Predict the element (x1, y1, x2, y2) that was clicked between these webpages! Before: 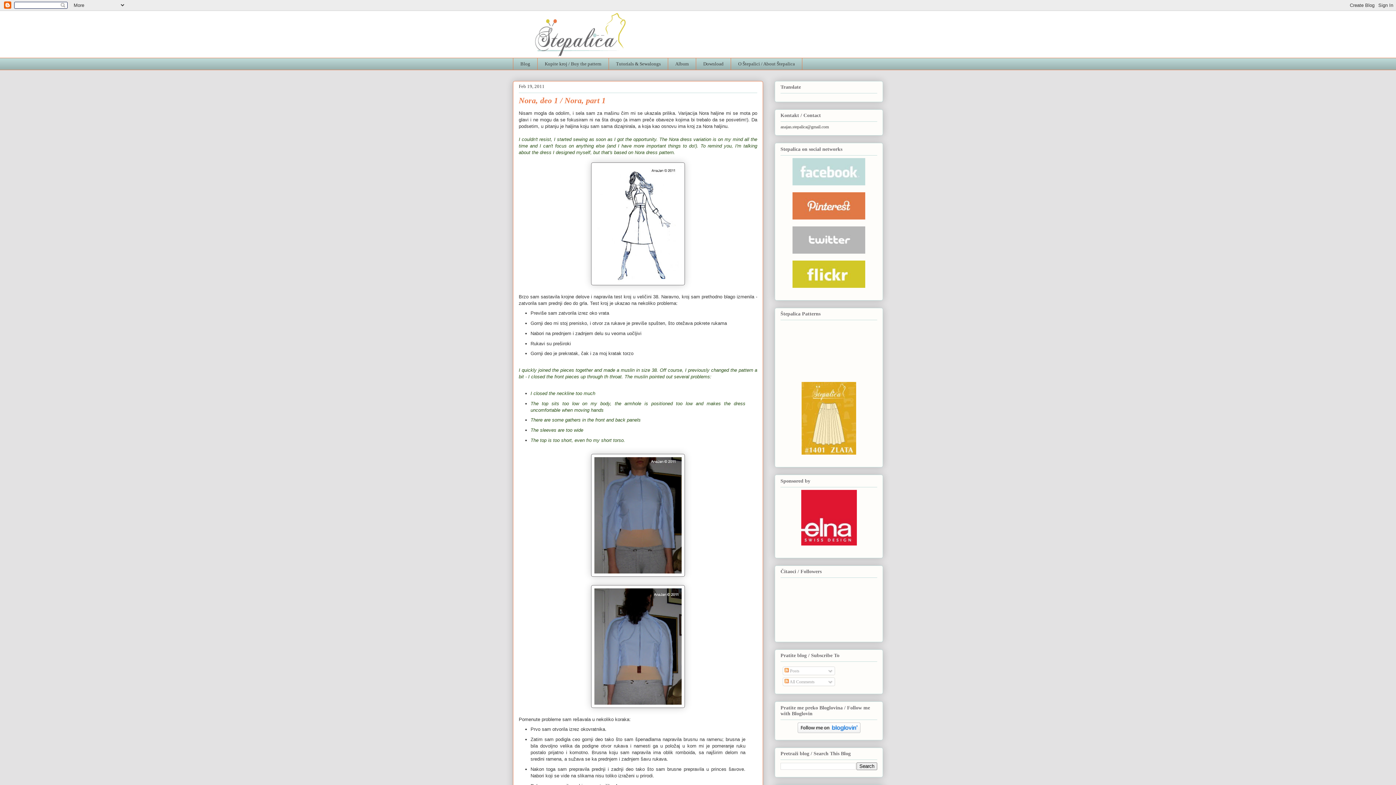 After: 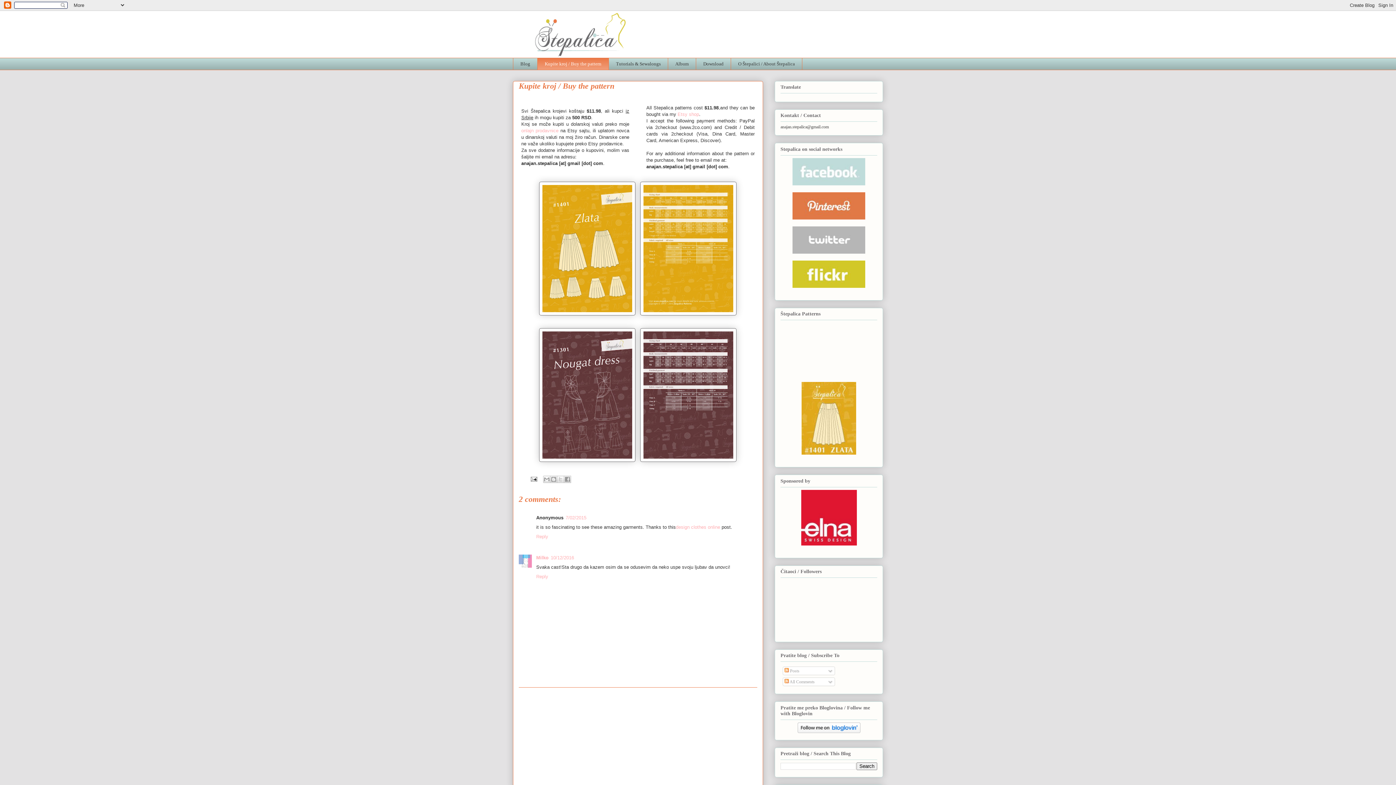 Action: bbox: (537, 57, 608, 70) label: Kupite kroj / Buy the pattern